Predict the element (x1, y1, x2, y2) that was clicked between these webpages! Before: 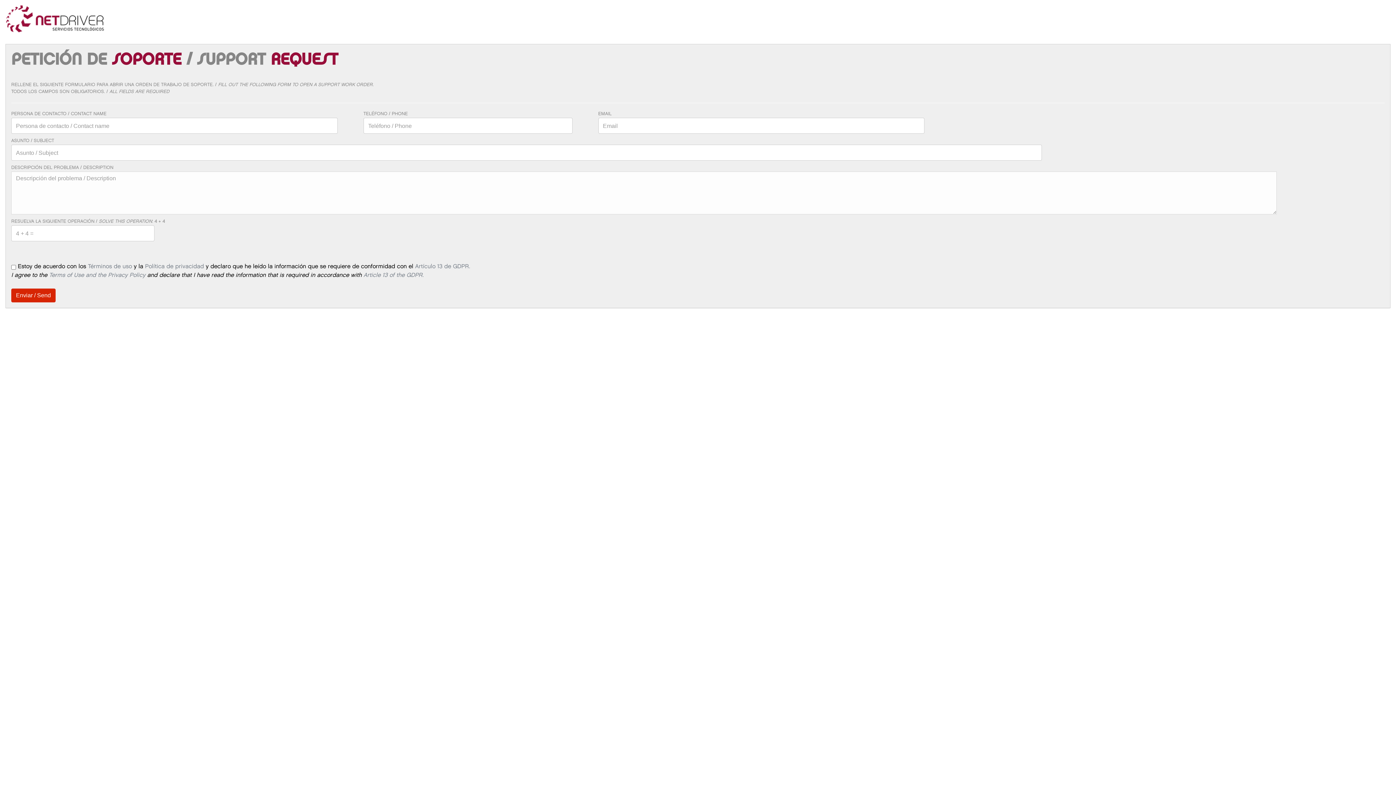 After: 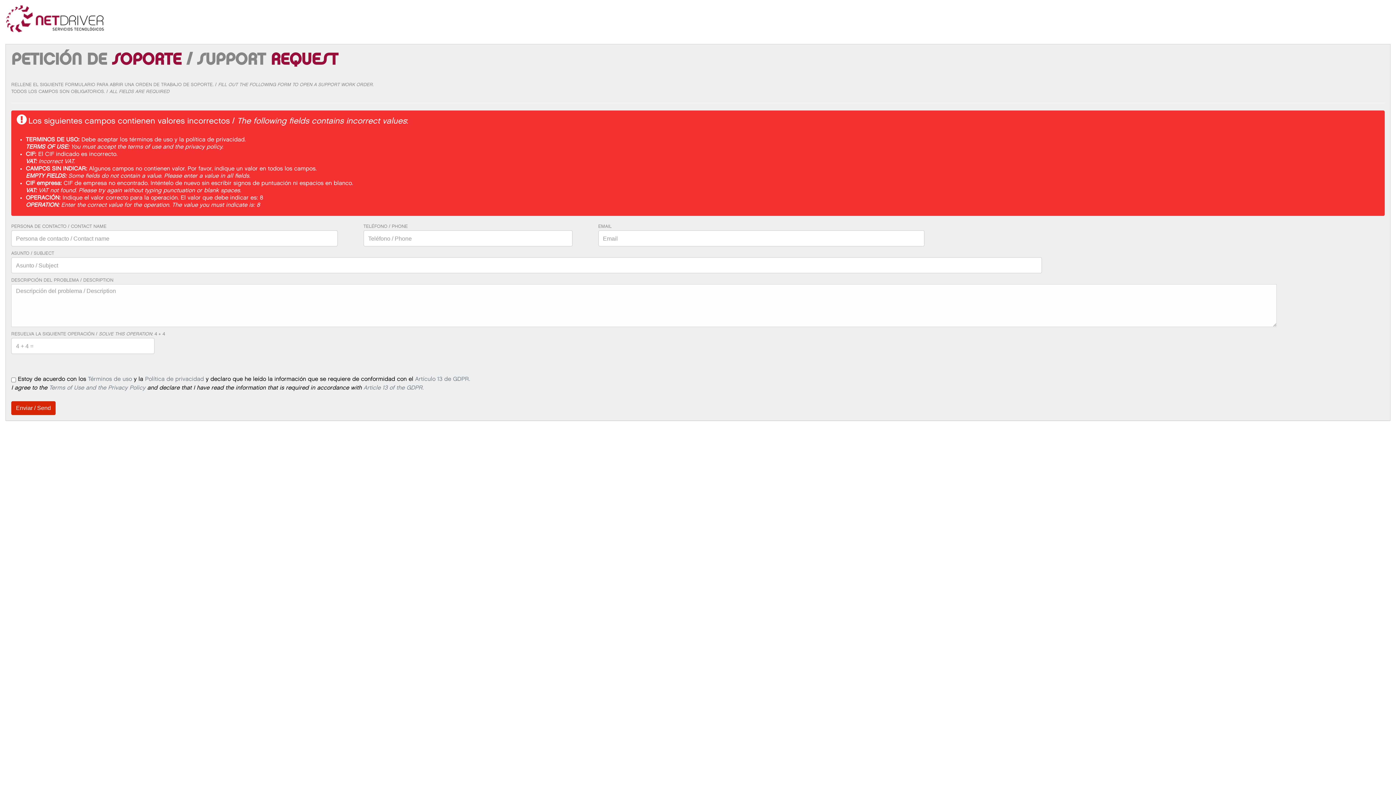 Action: bbox: (11, 288, 55, 302) label: Enviar / Send